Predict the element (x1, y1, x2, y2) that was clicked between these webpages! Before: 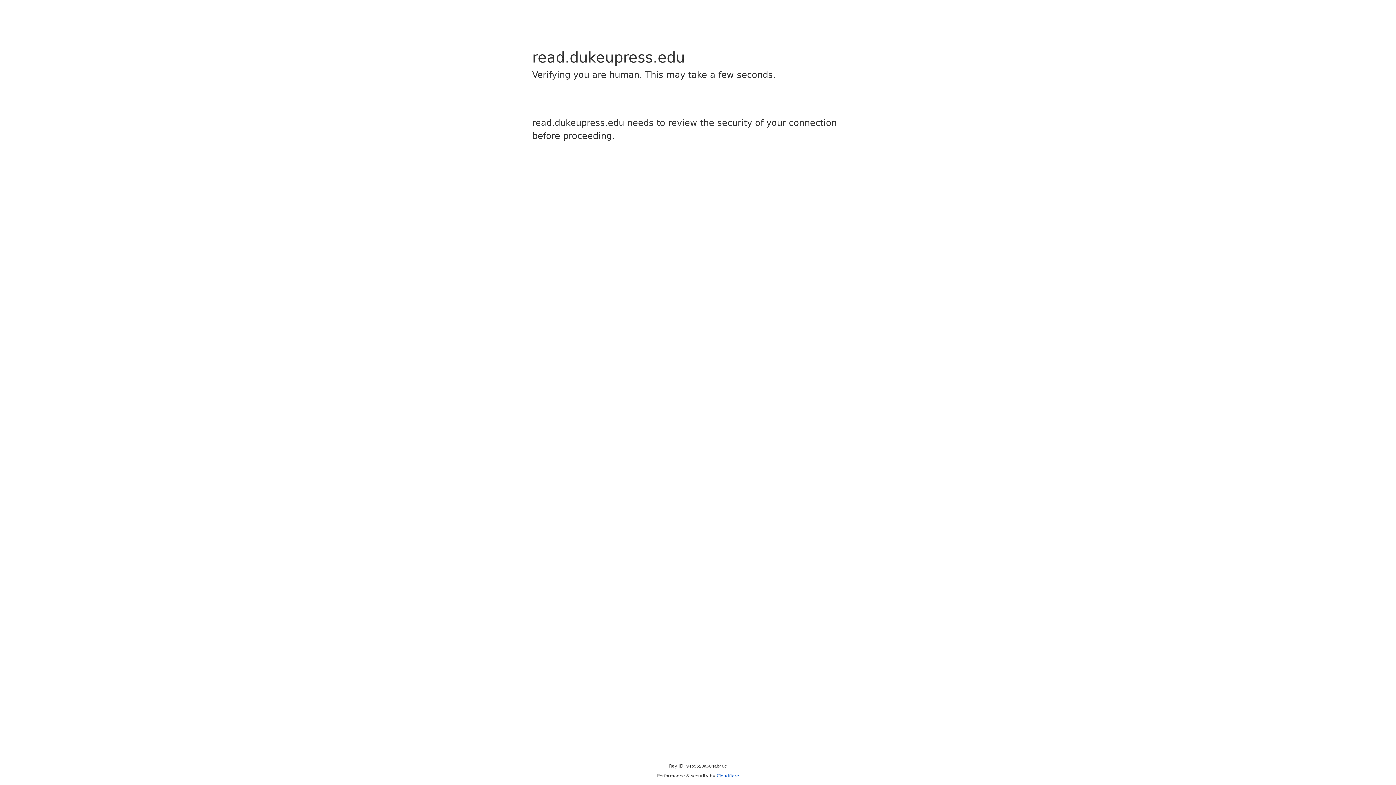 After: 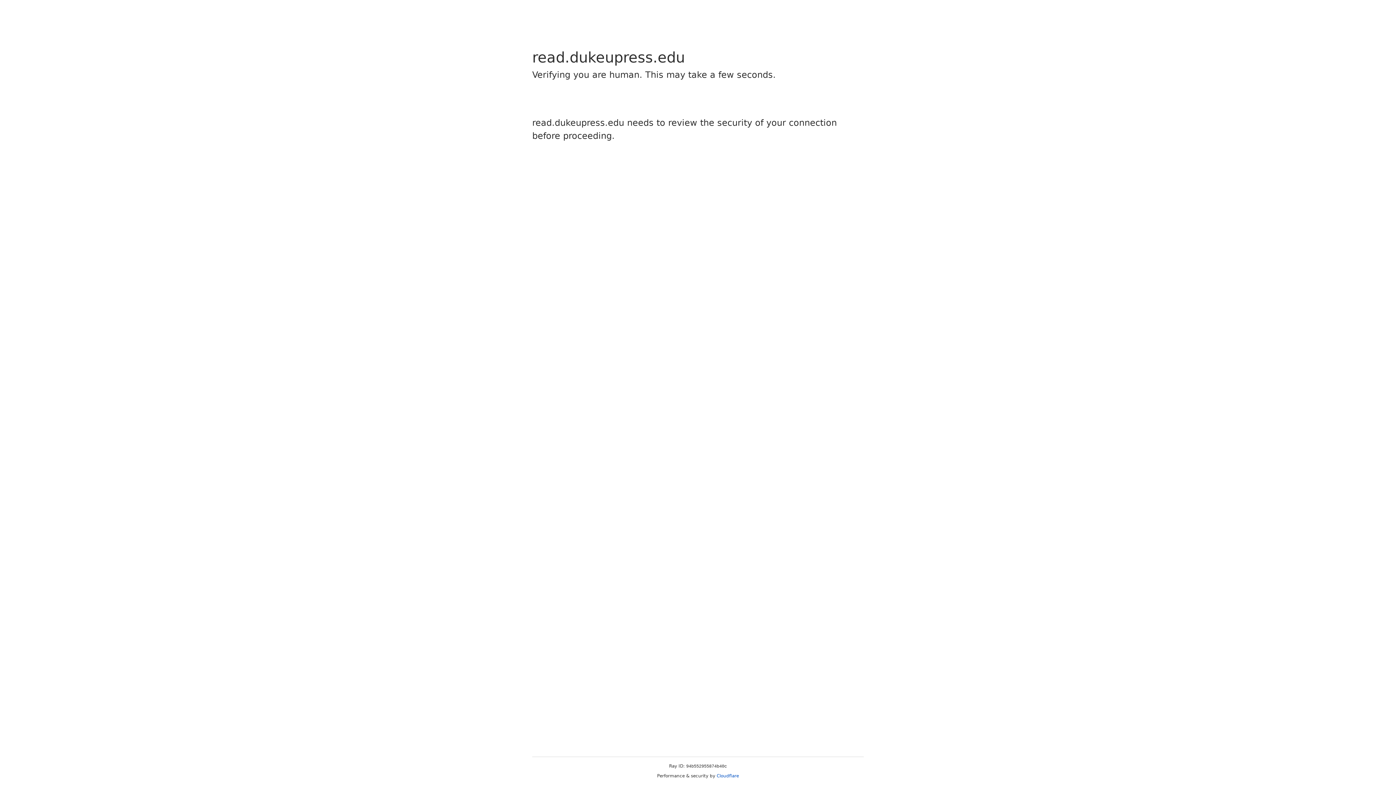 Action: bbox: (716, 773, 739, 778) label: Cloudflare